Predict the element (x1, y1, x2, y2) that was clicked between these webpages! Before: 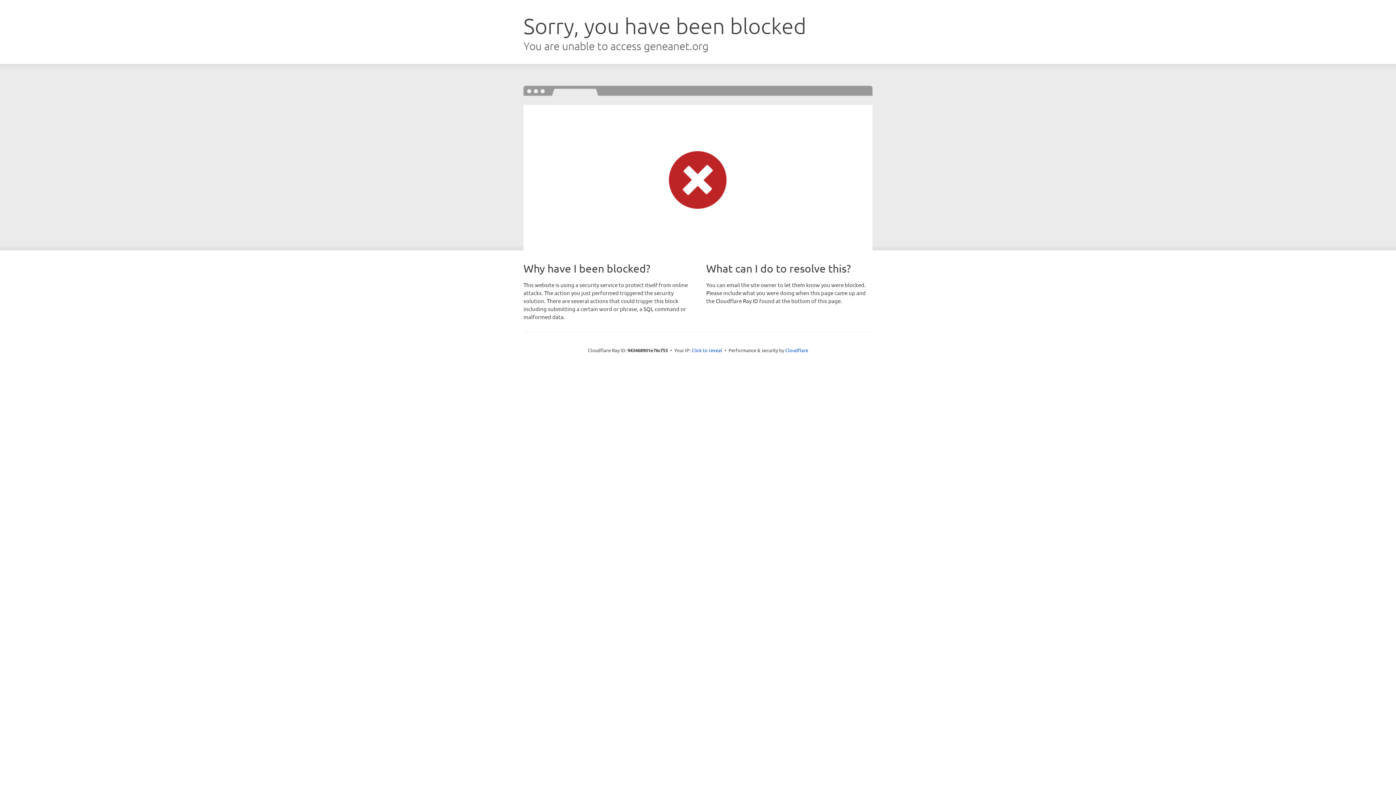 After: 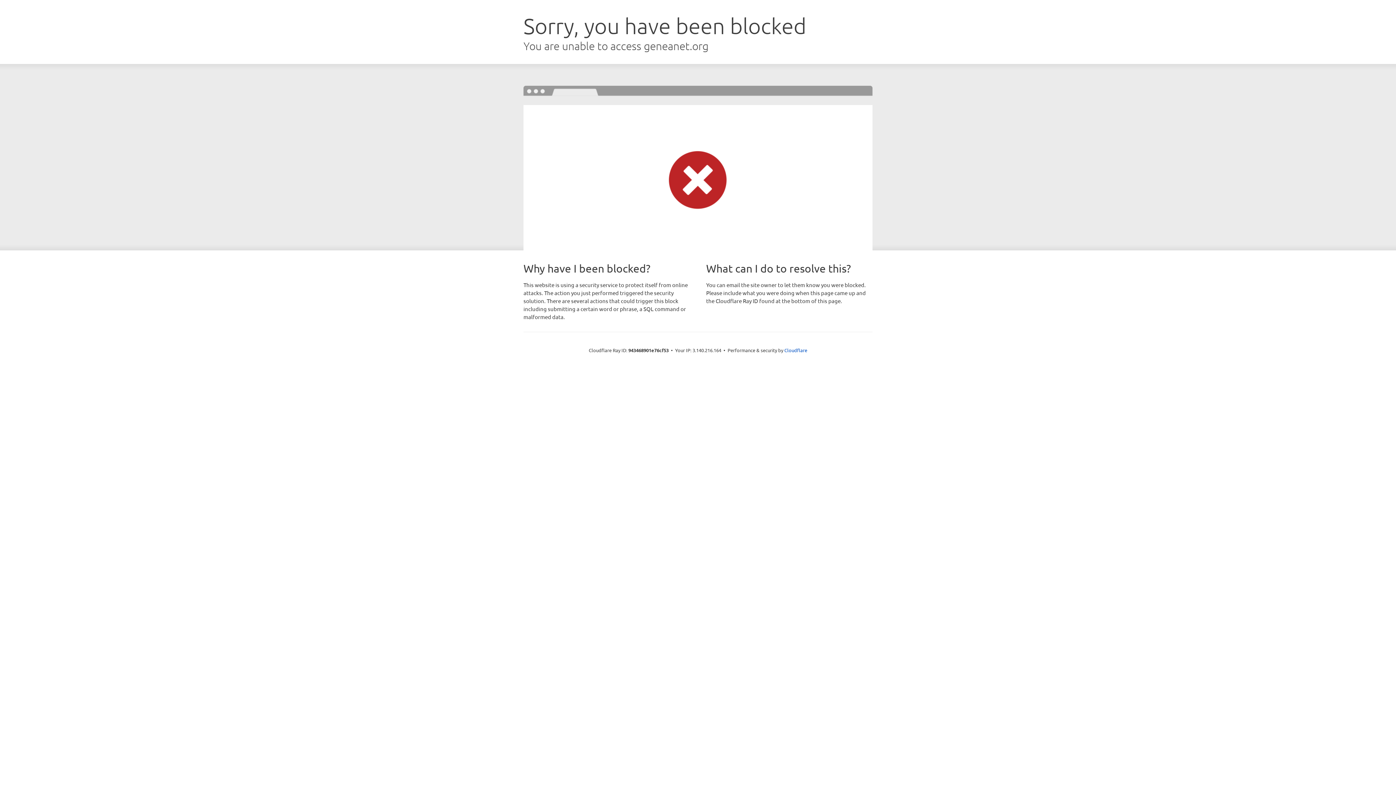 Action: bbox: (691, 346, 722, 353) label: Click to reveal